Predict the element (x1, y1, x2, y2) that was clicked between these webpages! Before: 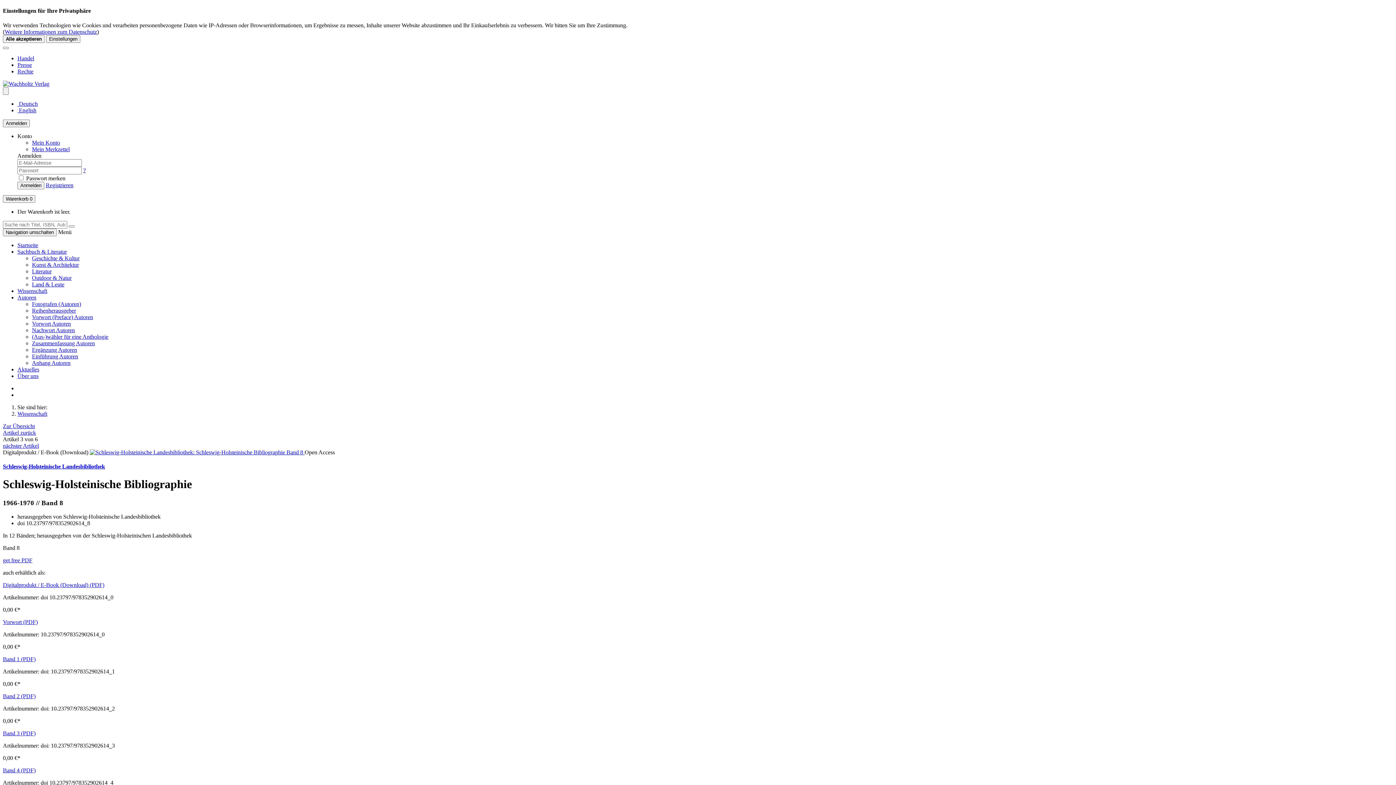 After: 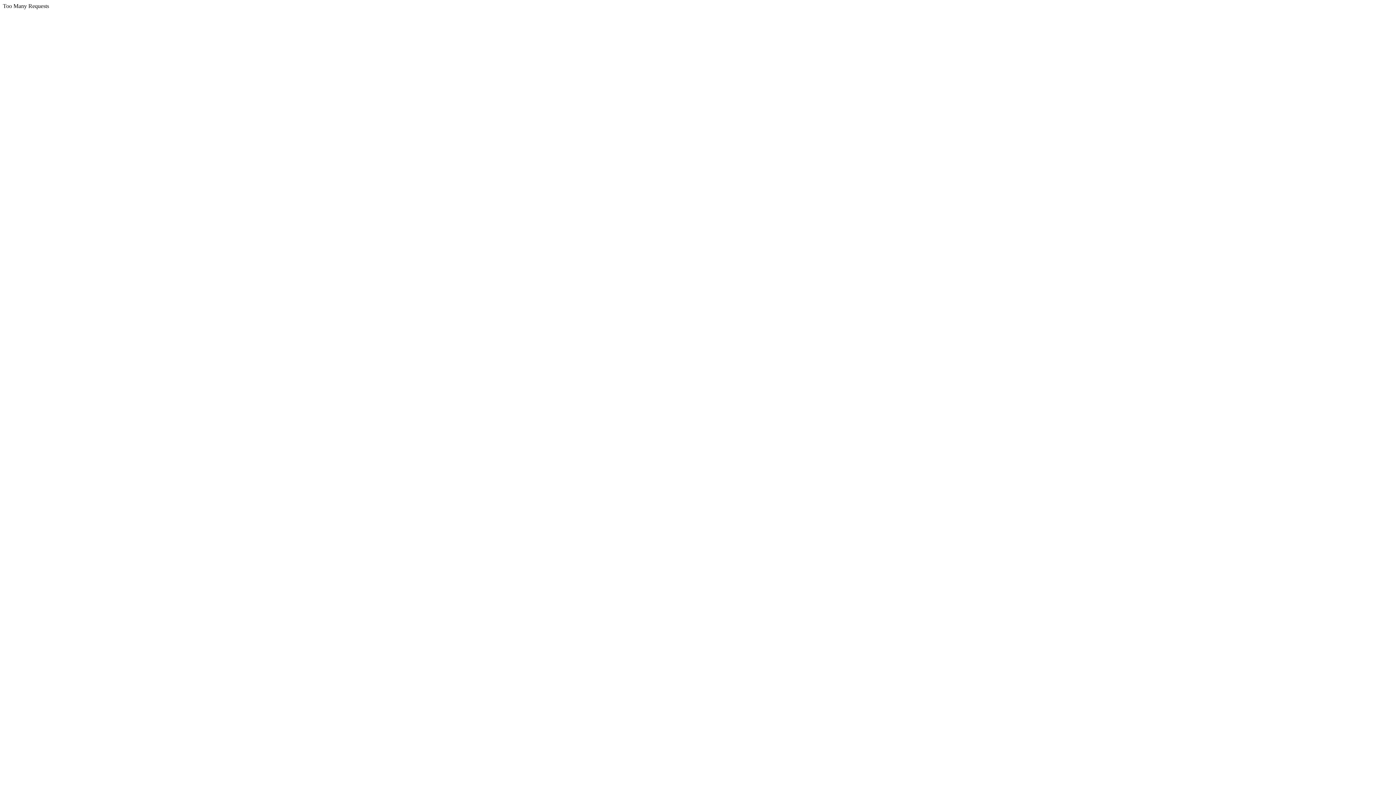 Action: bbox: (2, 423, 34, 429) label: Zur Übersicht